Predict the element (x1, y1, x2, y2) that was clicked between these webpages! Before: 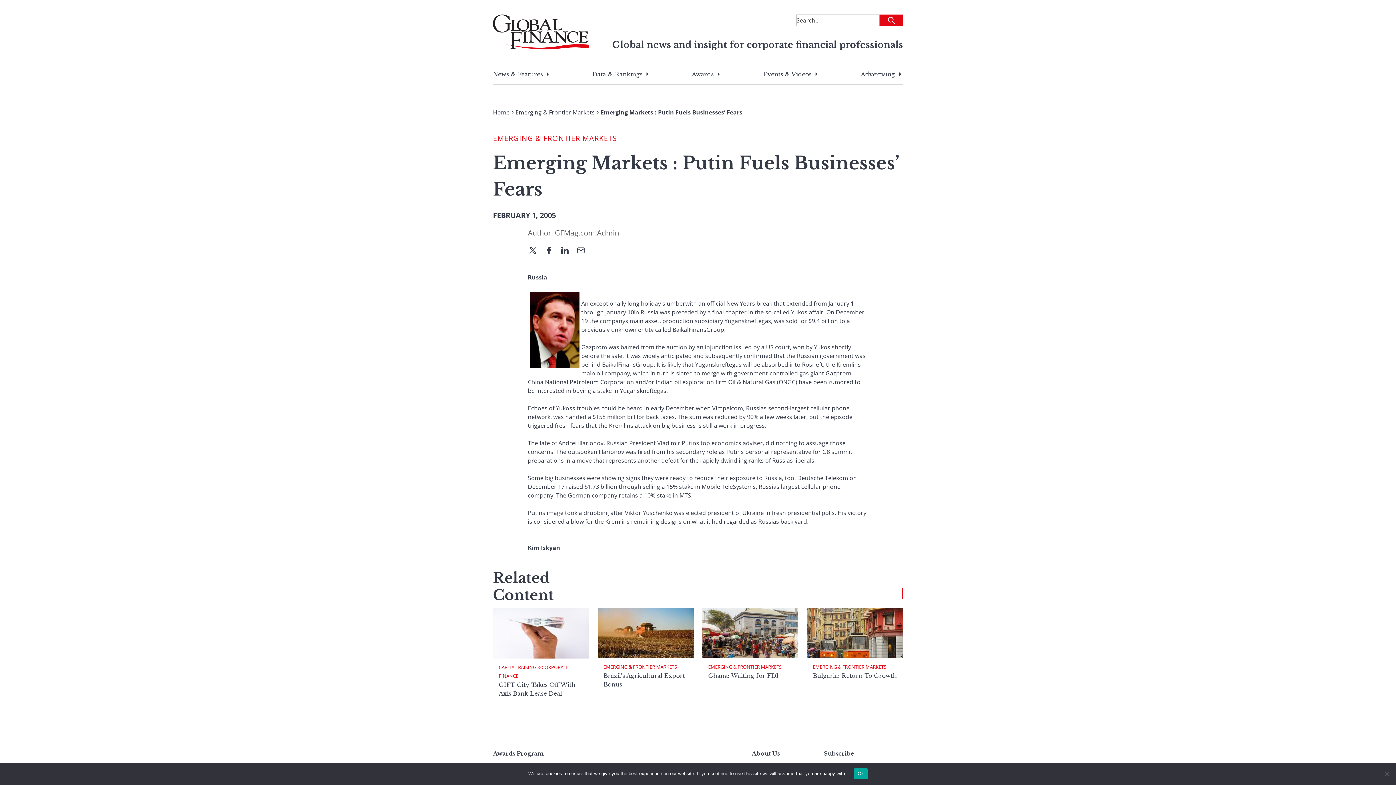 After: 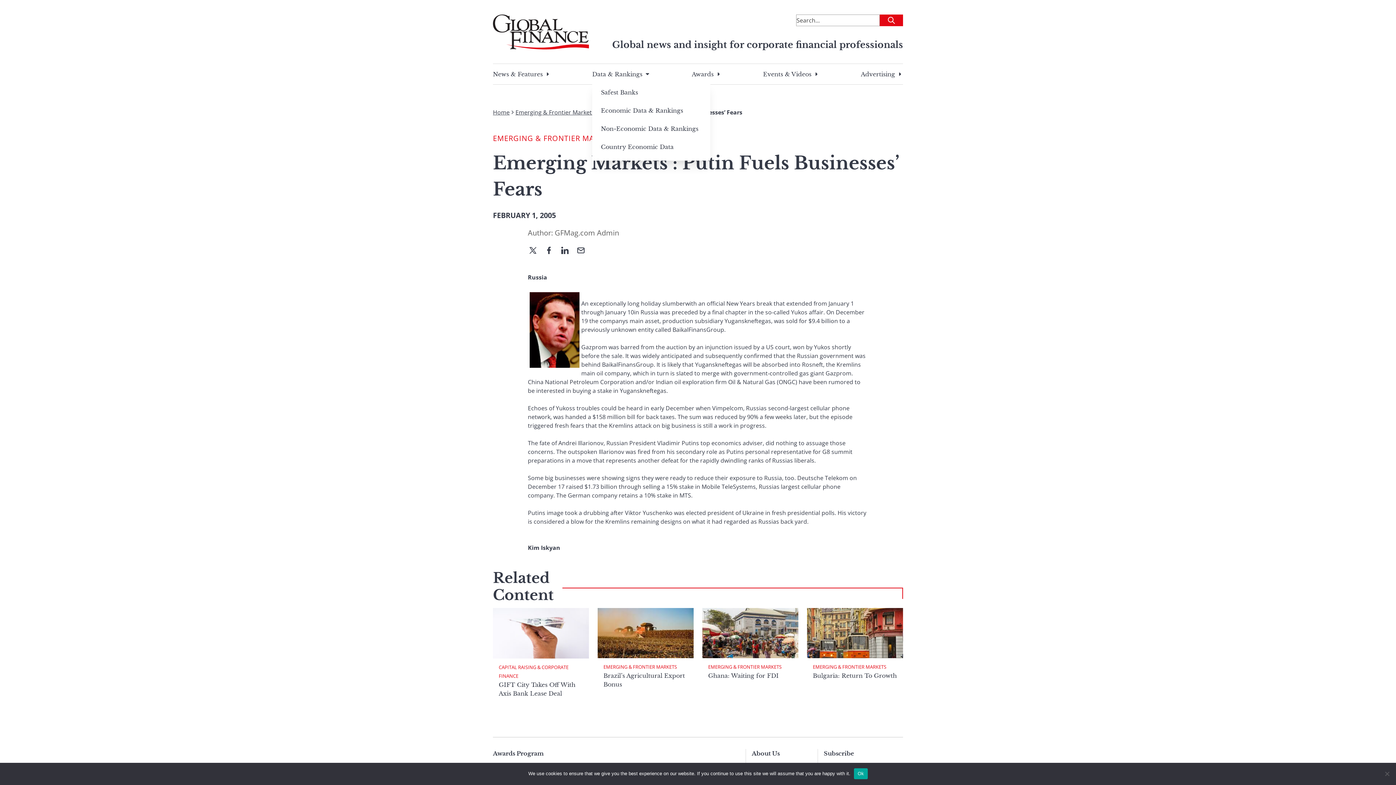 Action: bbox: (592, 70, 642, 77) label: Data & Rankings